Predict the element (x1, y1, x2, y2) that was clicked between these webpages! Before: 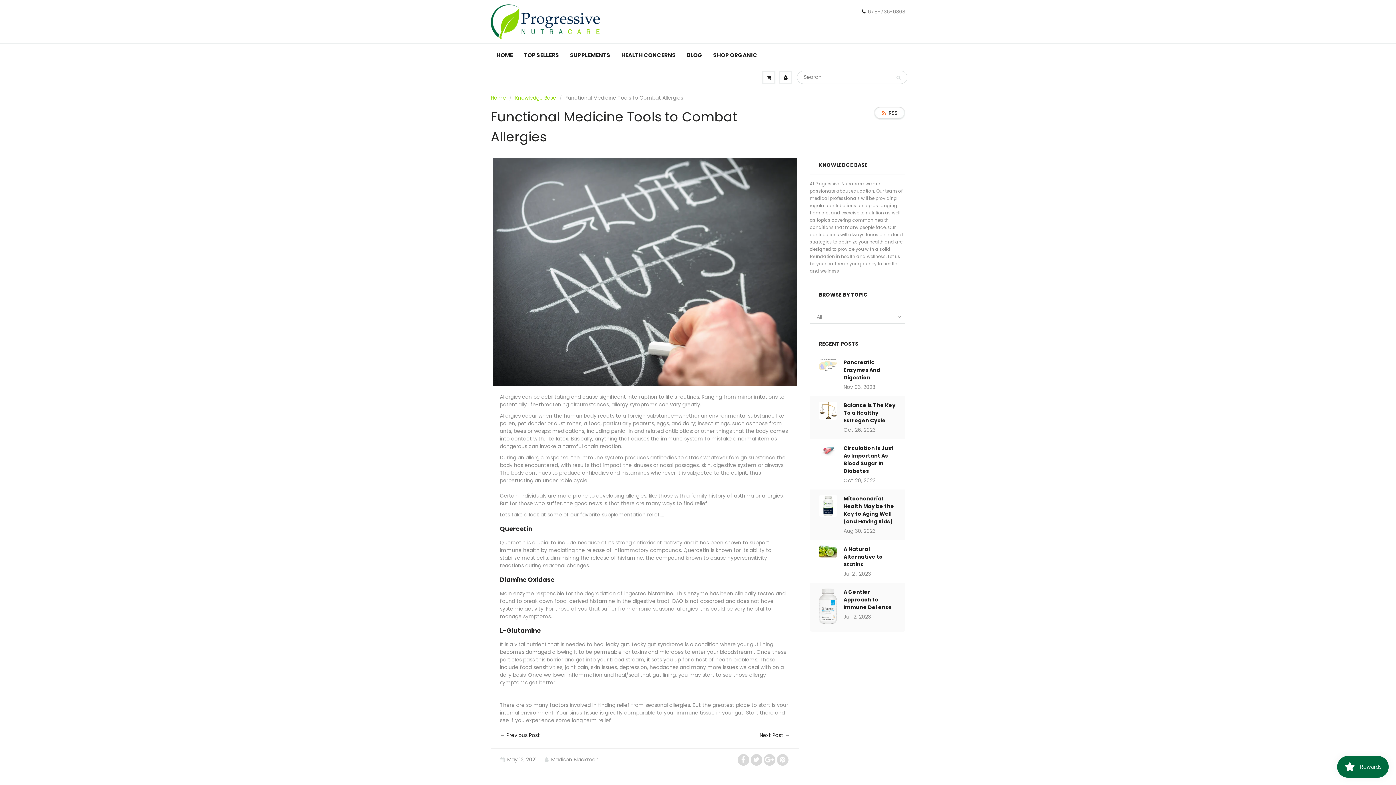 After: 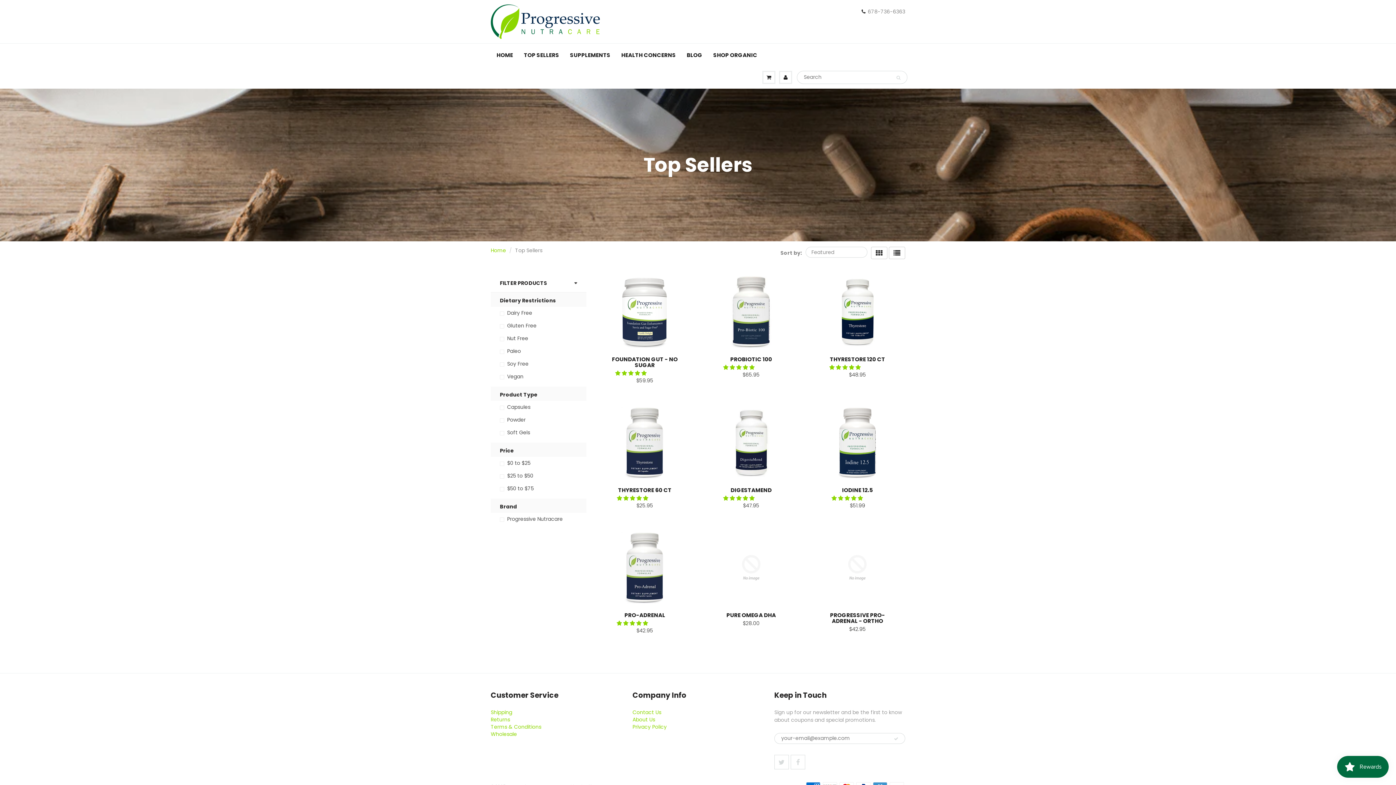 Action: bbox: (518, 43, 564, 66) label: TOP SELLERS